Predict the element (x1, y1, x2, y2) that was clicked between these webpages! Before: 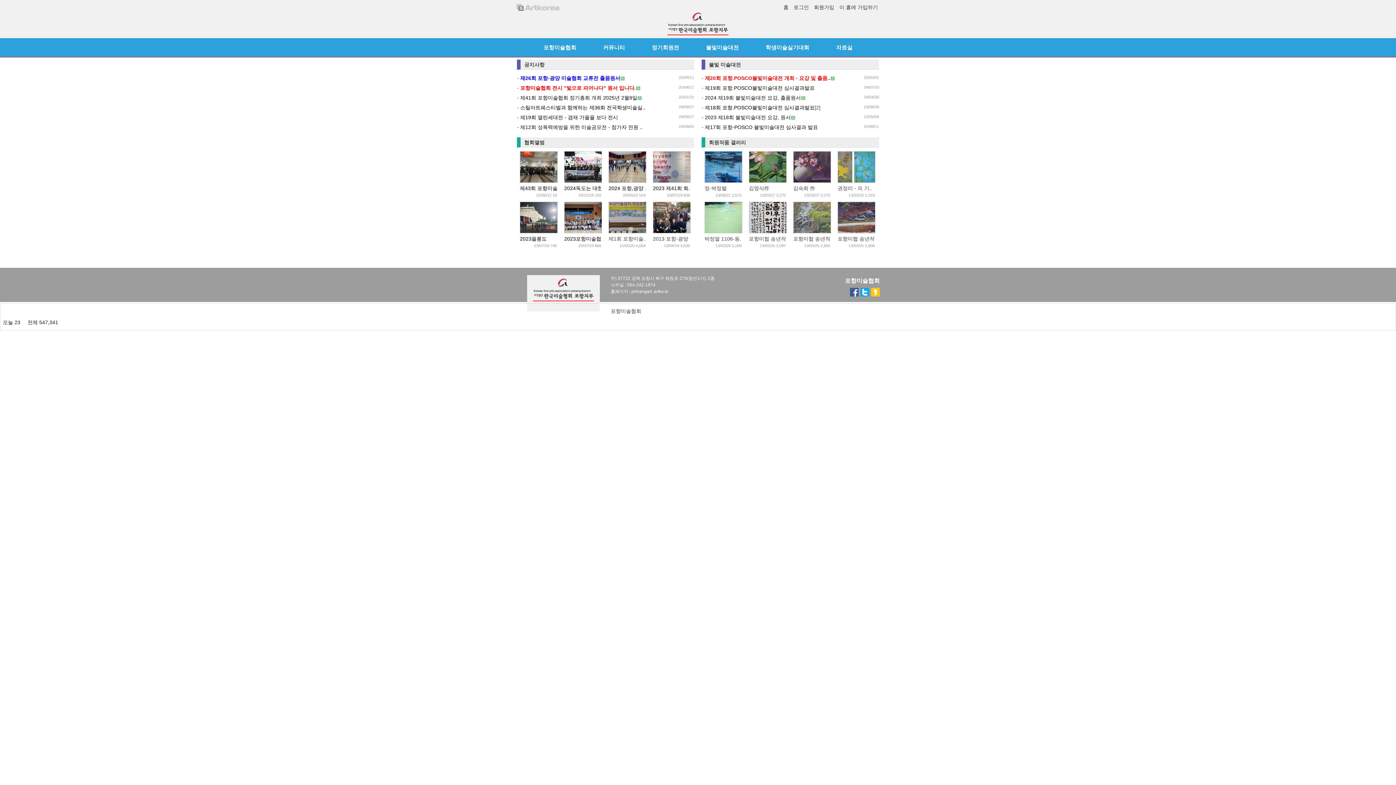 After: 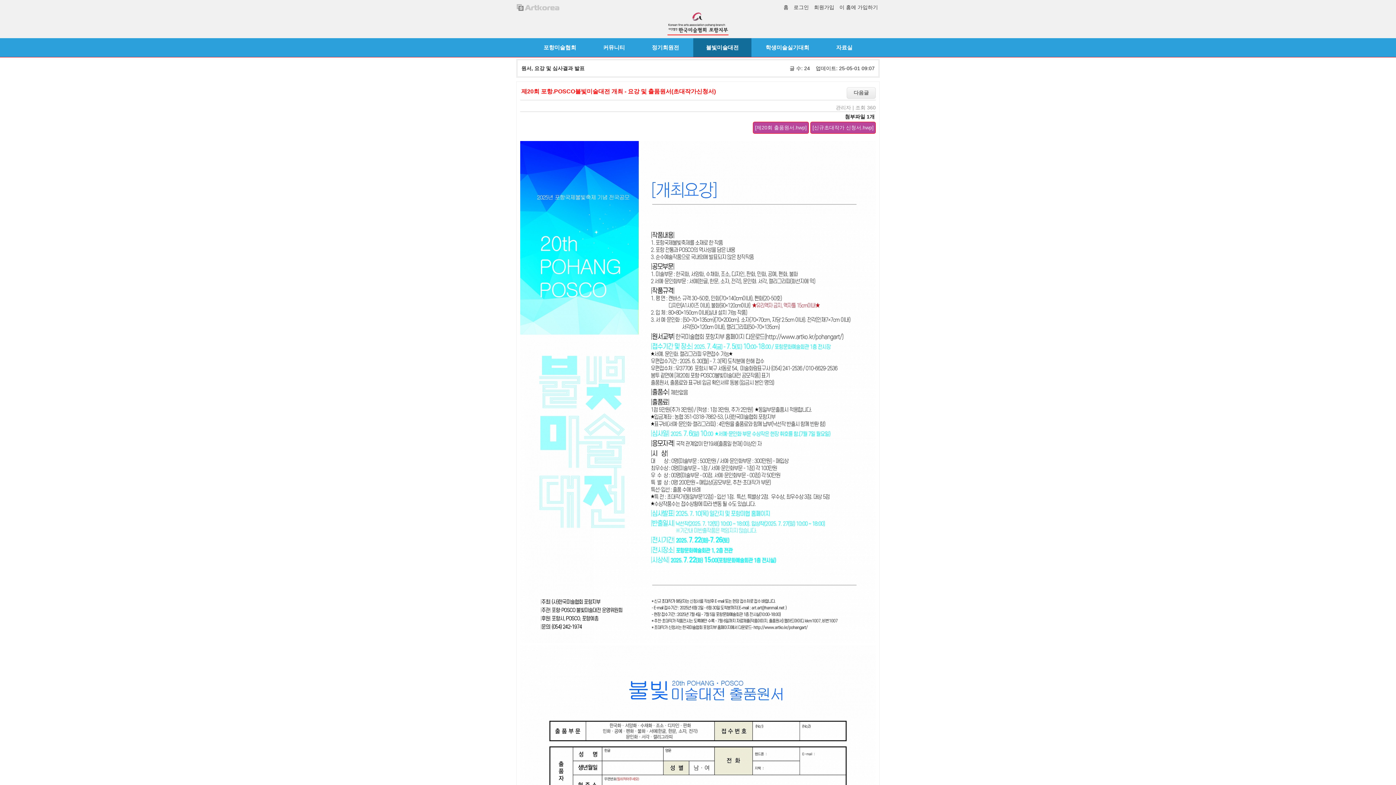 Action: label:  제20회 포항.POSCO불빛미술대전 개최 - 요강 및 출품.. bbox: (703, 75, 830, 81)